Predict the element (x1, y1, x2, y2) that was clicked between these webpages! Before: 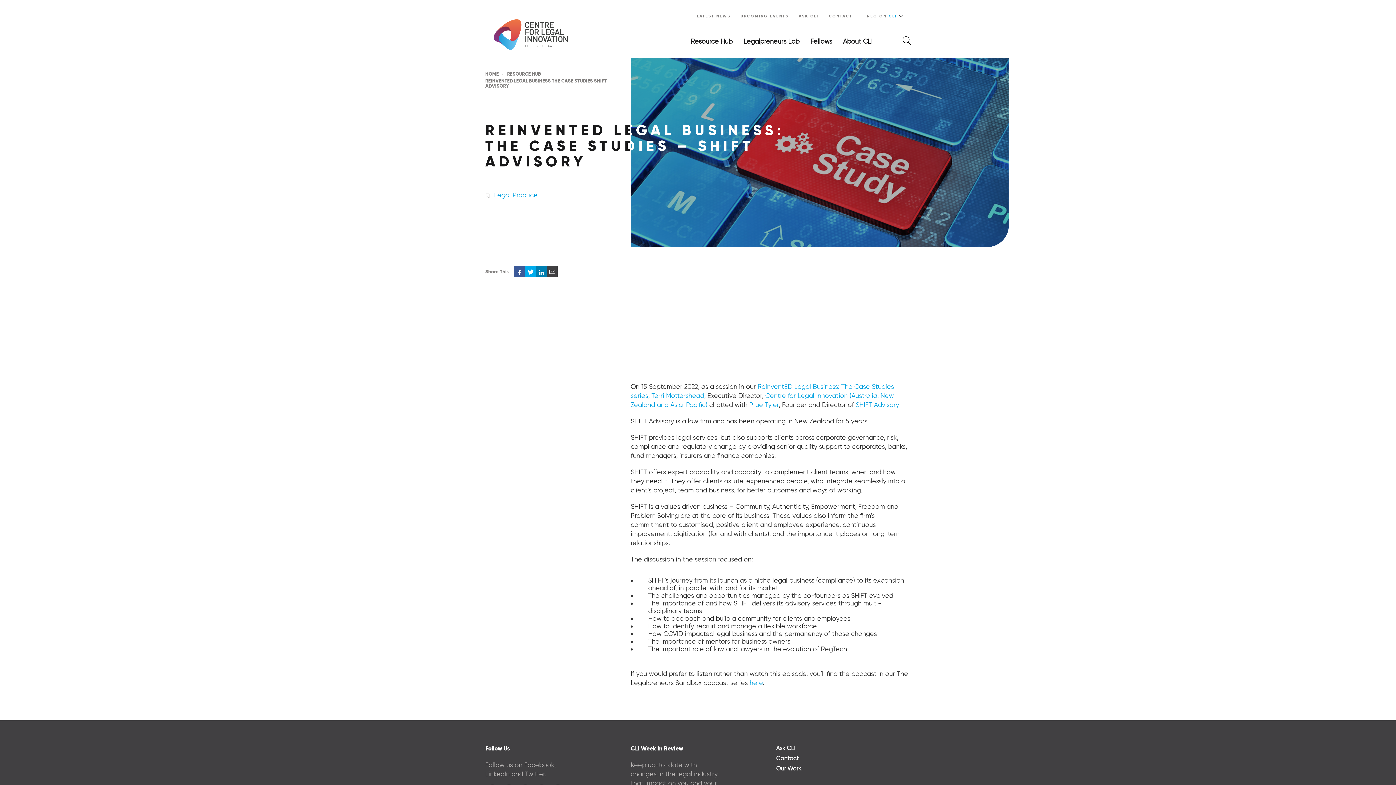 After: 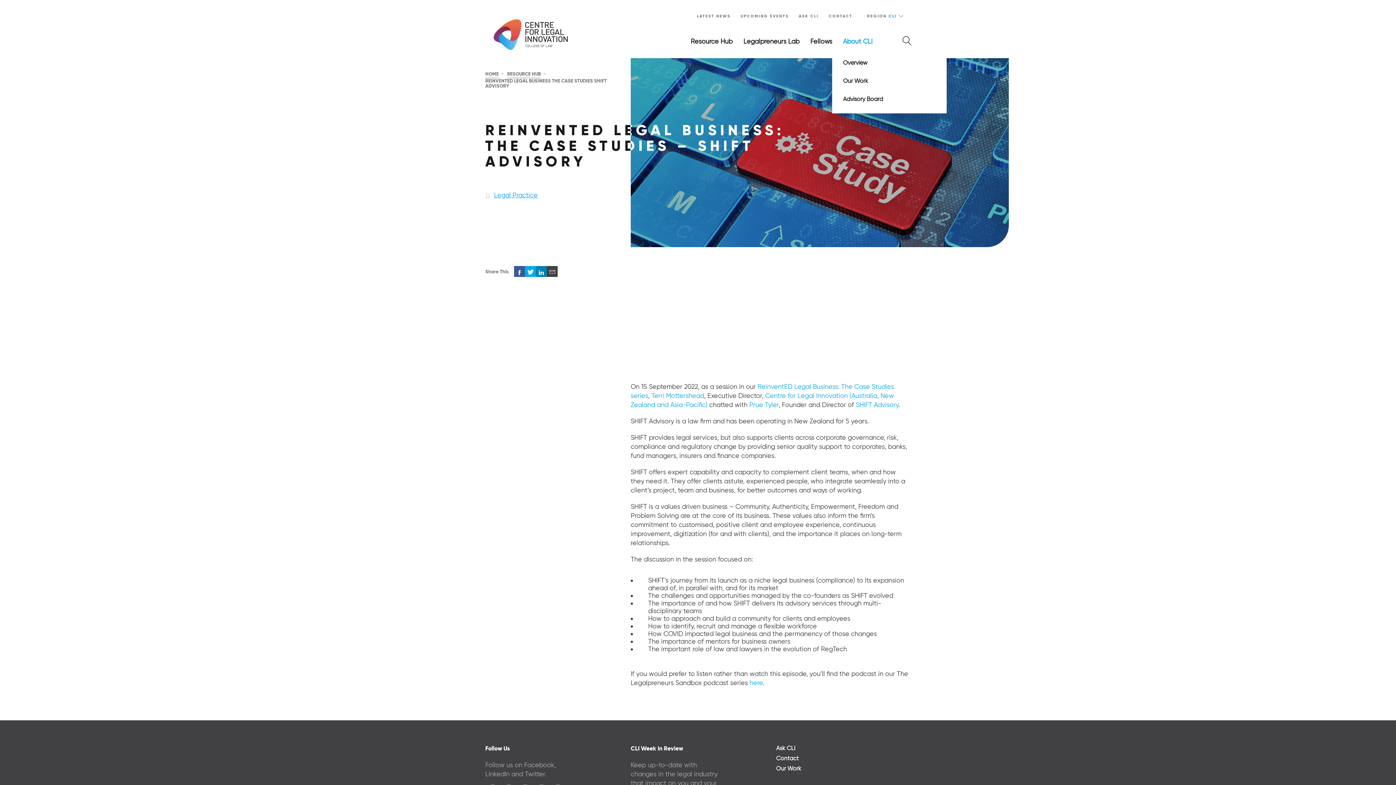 Action: bbox: (843, 37, 872, 46) label: About CLI